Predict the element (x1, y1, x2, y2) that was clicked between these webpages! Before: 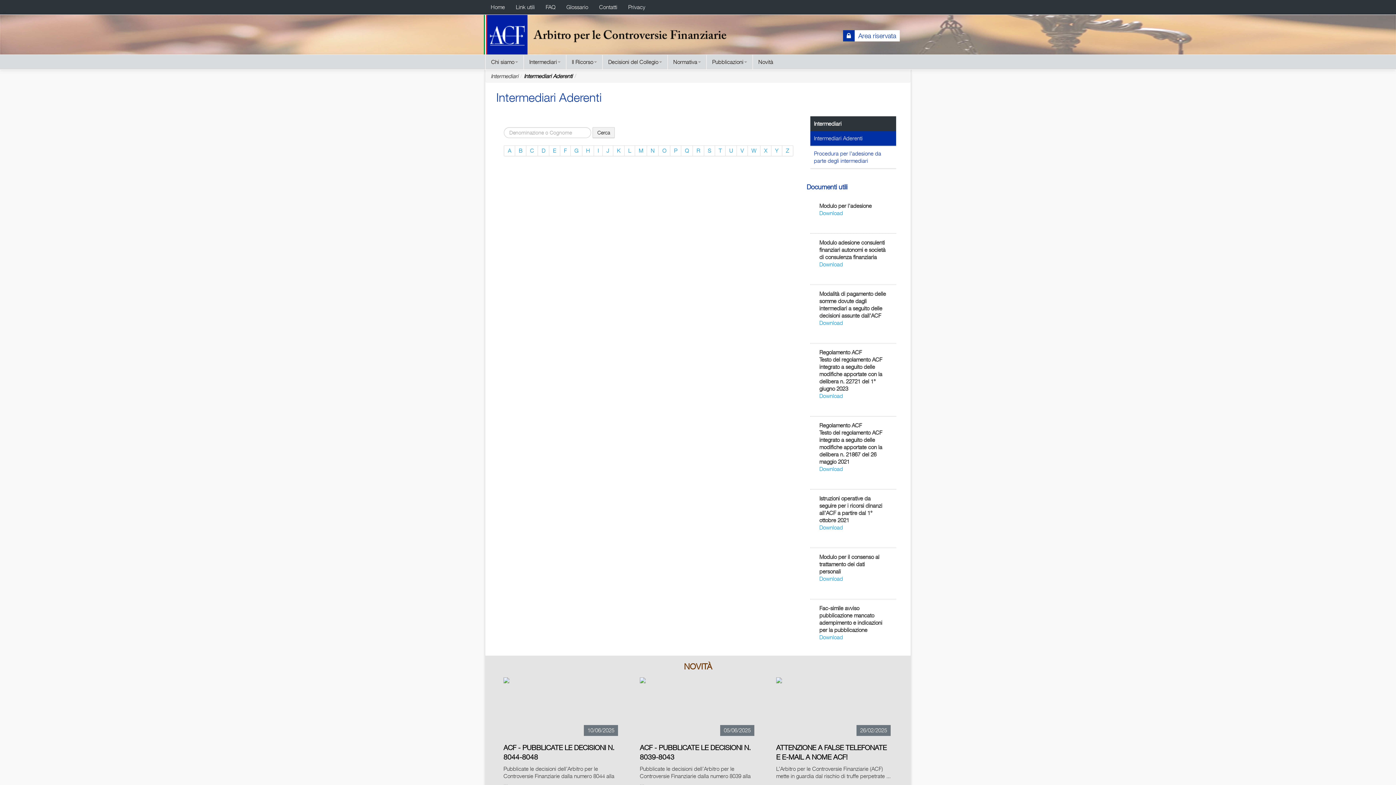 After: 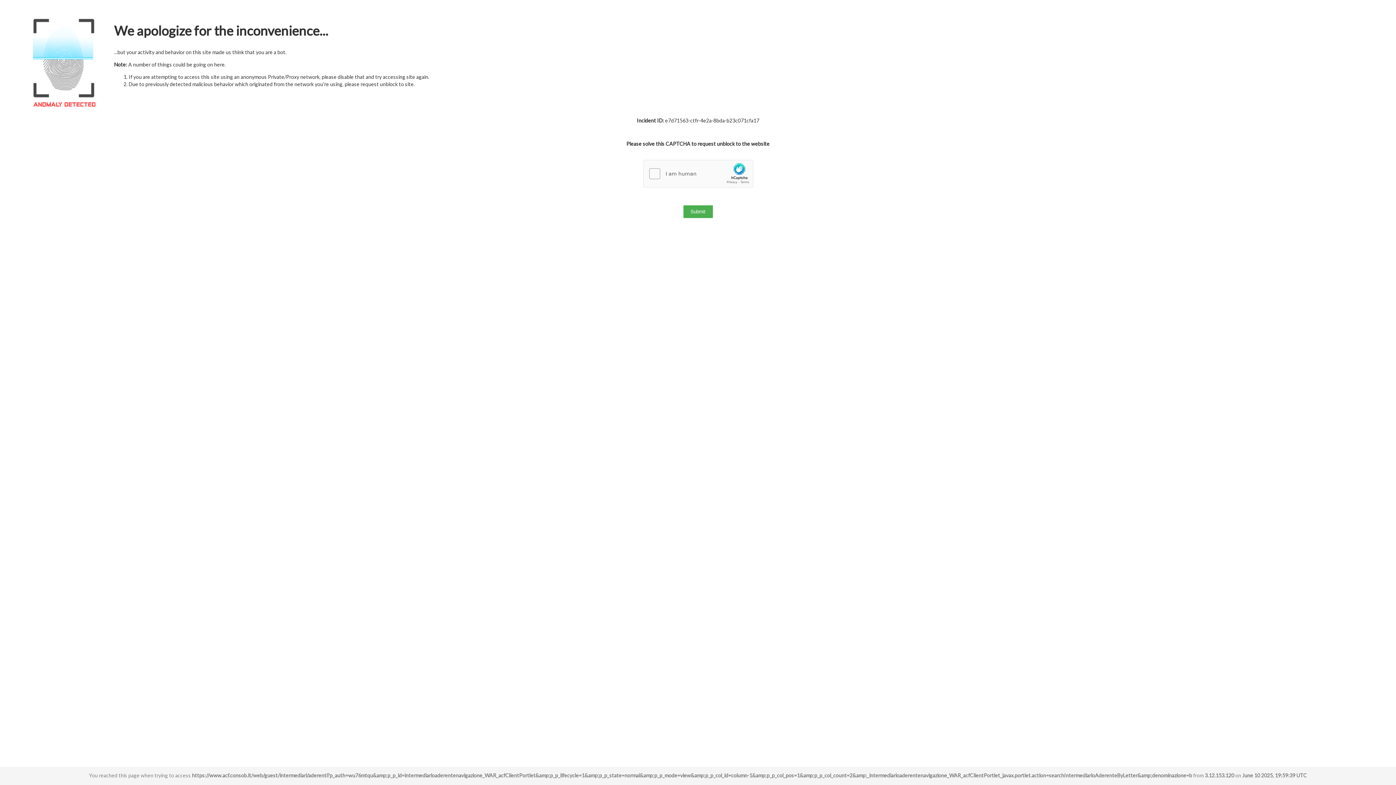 Action: bbox: (515, 145, 526, 156) label: B